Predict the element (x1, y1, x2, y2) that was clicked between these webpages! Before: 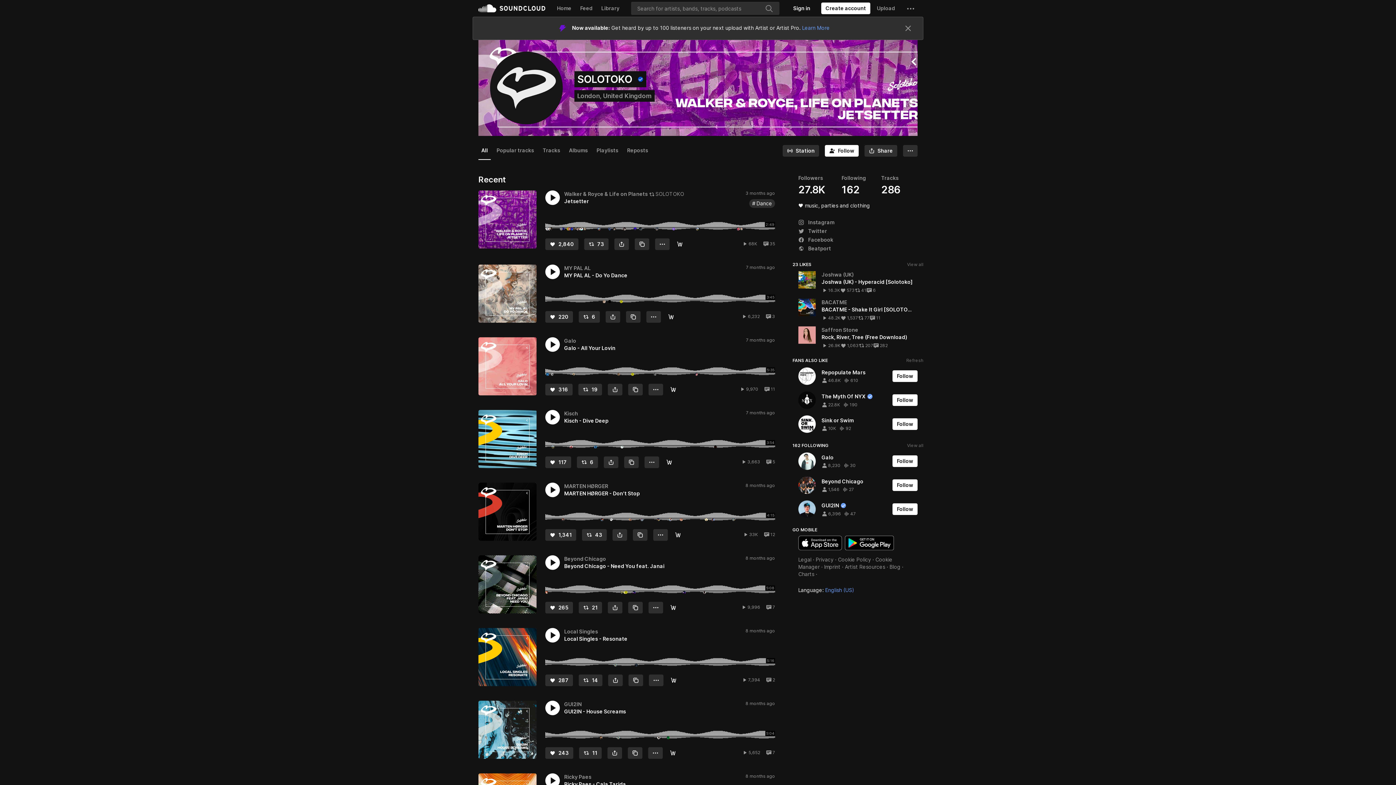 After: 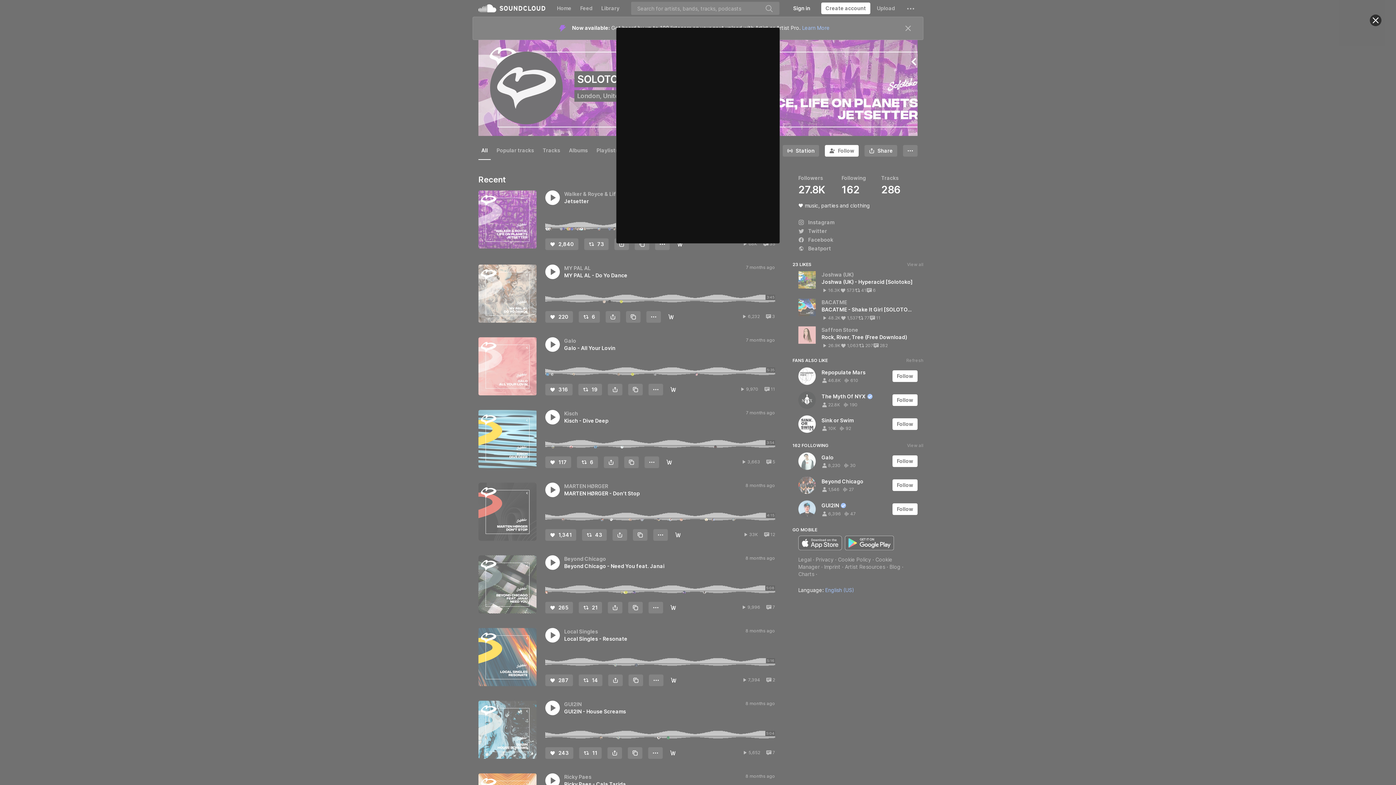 Action: label: Like bbox: (545, 529, 576, 541)